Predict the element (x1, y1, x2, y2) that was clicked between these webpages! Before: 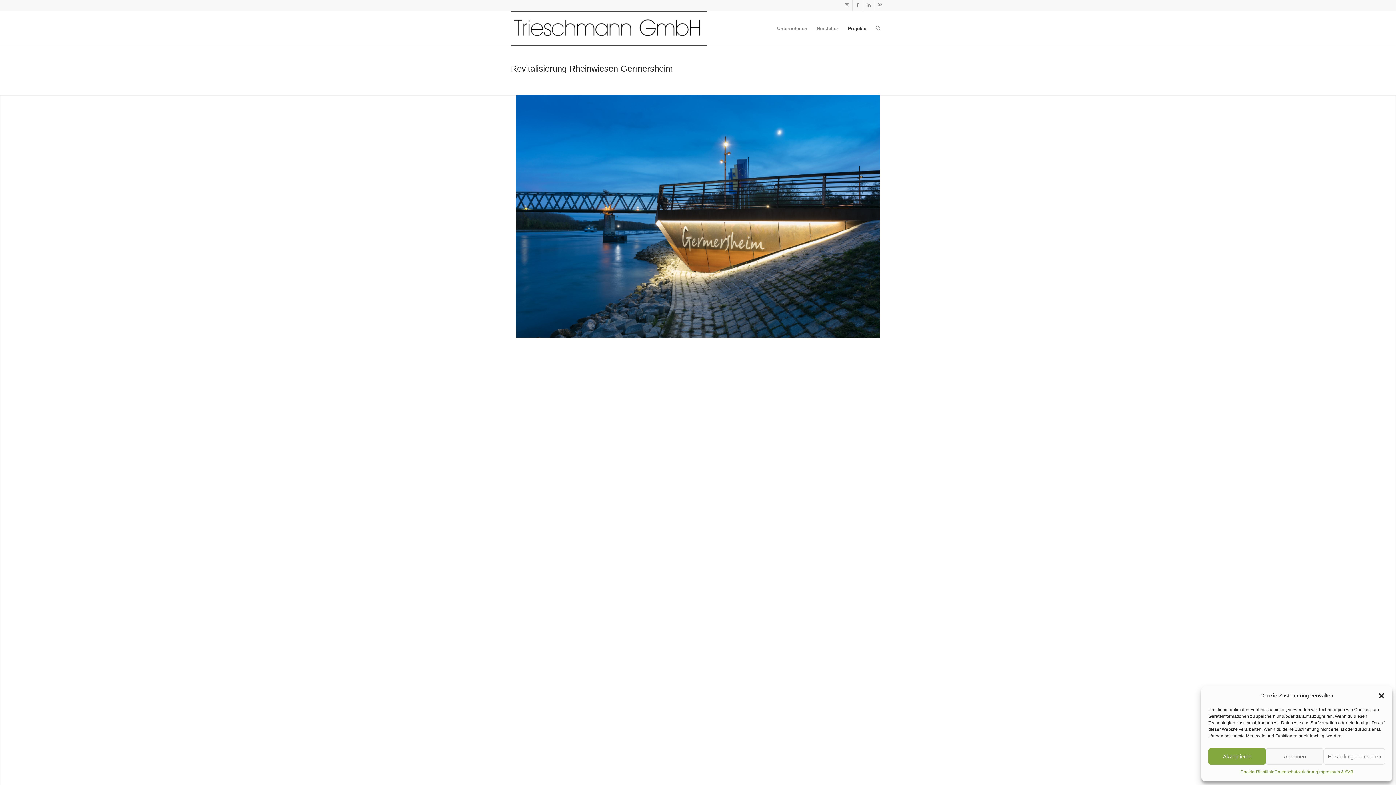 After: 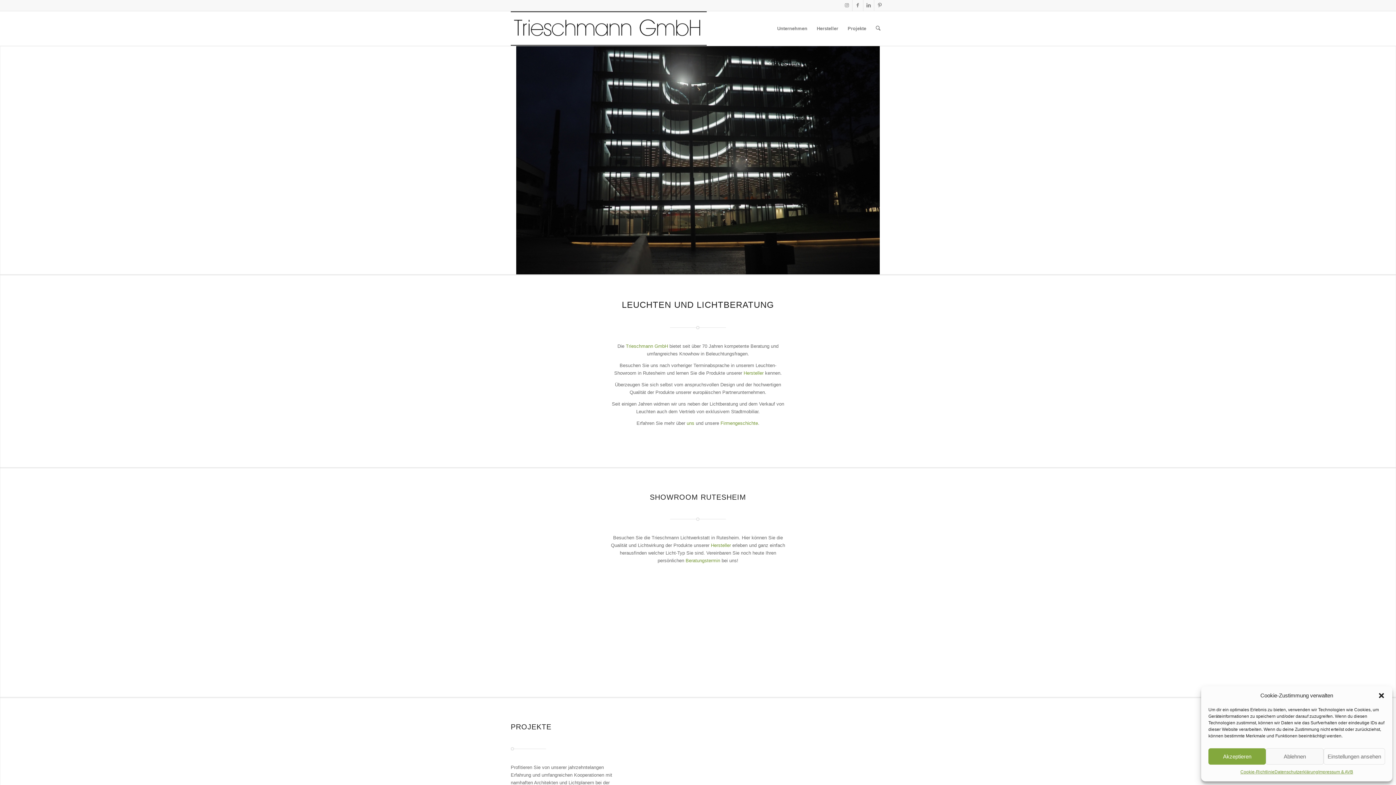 Action: label: KOPF TR_transparent_skal800 bbox: (510, 11, 706, 45)